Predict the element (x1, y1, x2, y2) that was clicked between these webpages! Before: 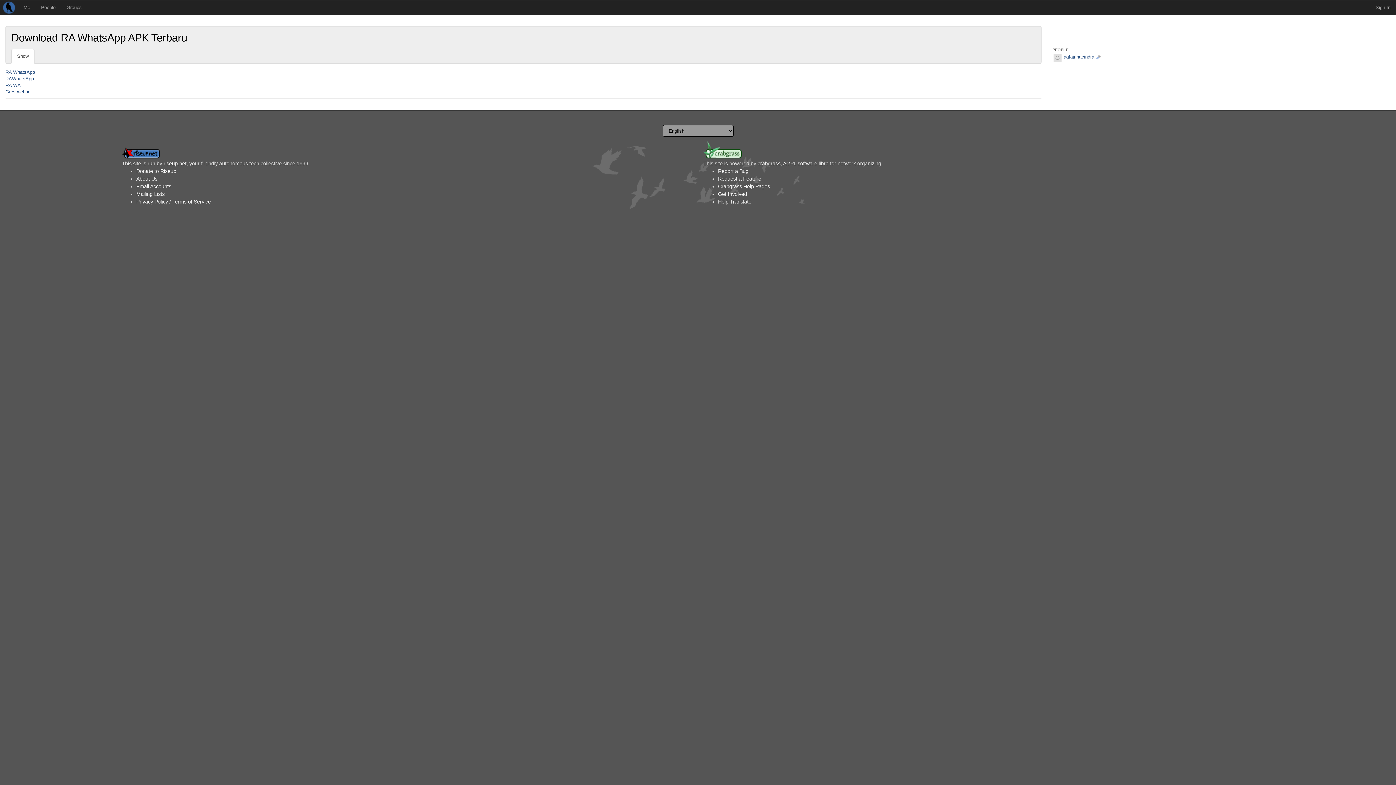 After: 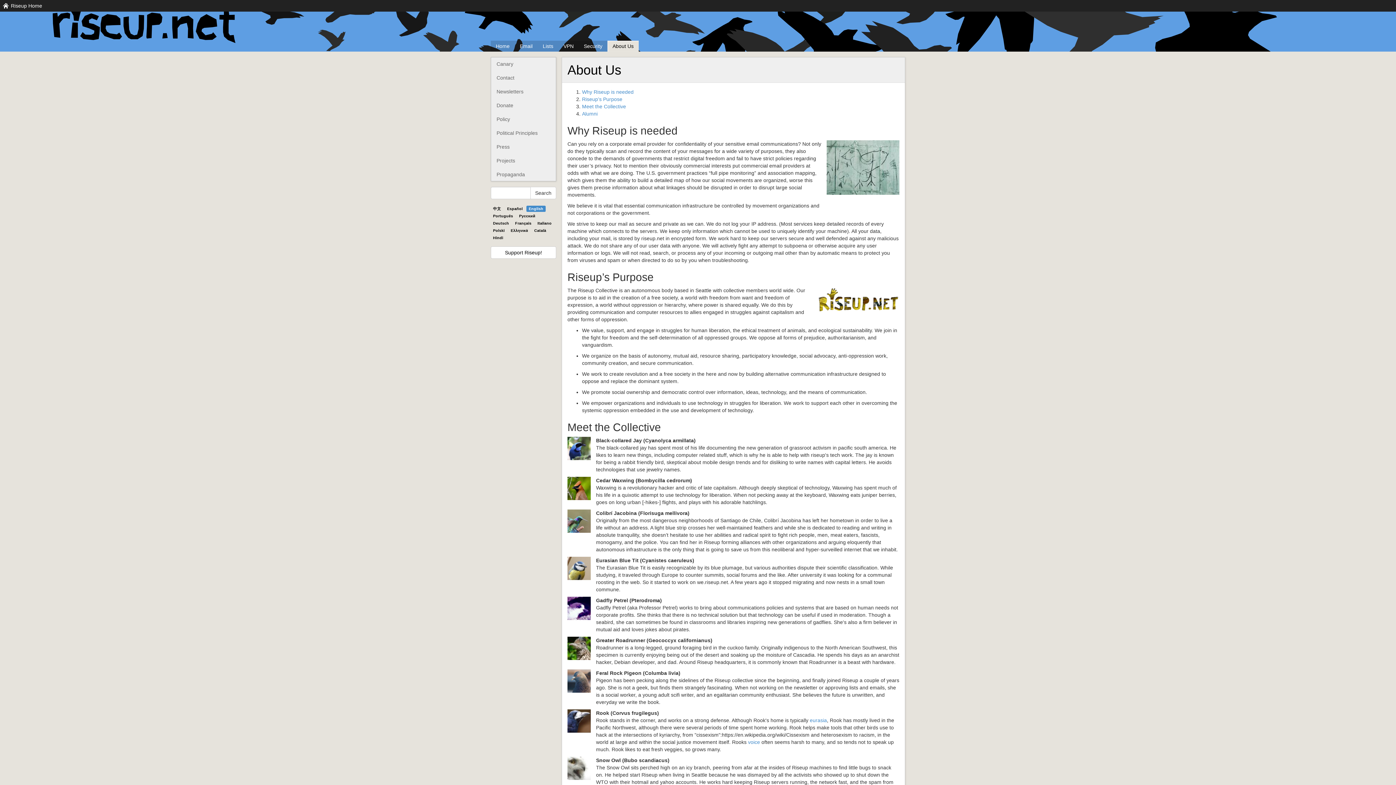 Action: label: About Us bbox: (136, 176, 157, 181)